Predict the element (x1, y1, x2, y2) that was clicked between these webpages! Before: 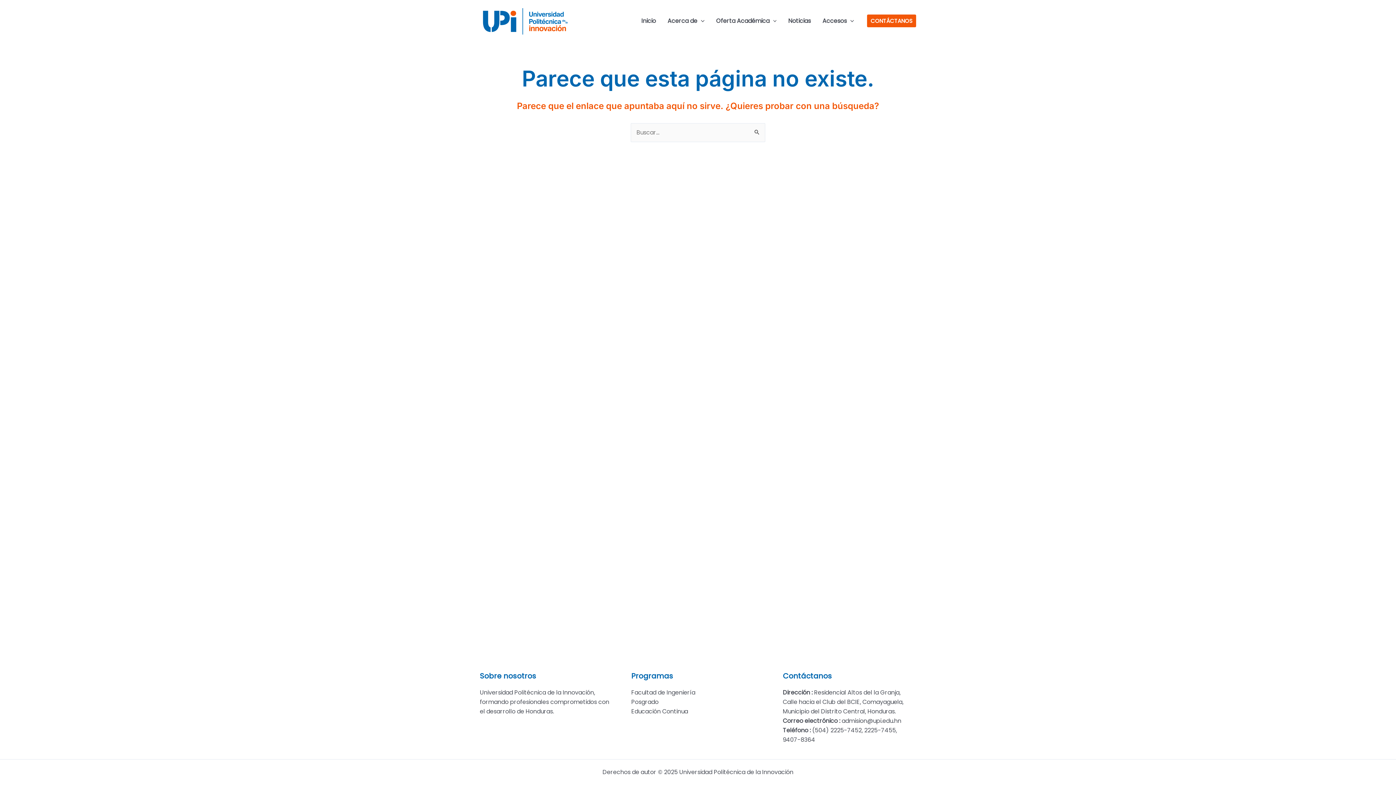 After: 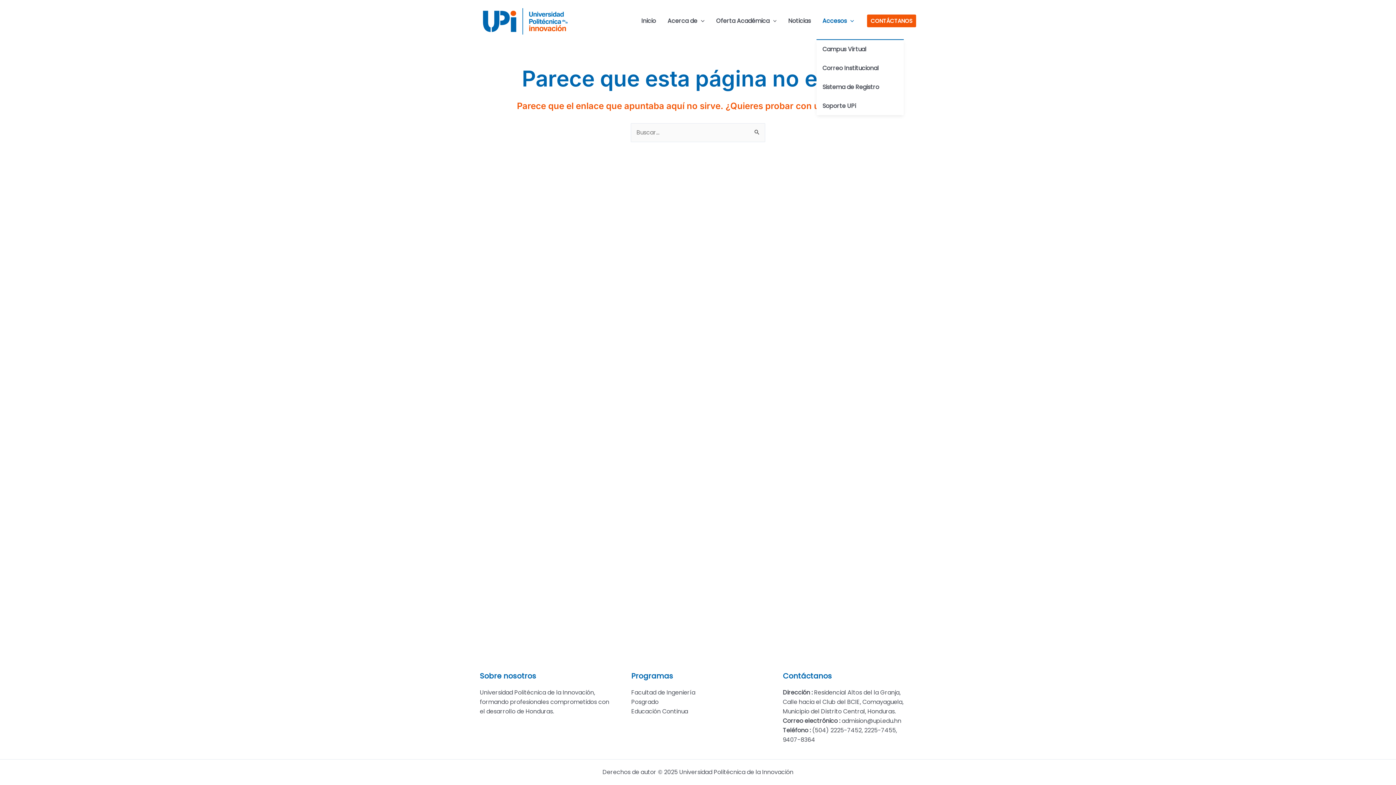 Action: bbox: (816, 2, 860, 39) label: Accesos